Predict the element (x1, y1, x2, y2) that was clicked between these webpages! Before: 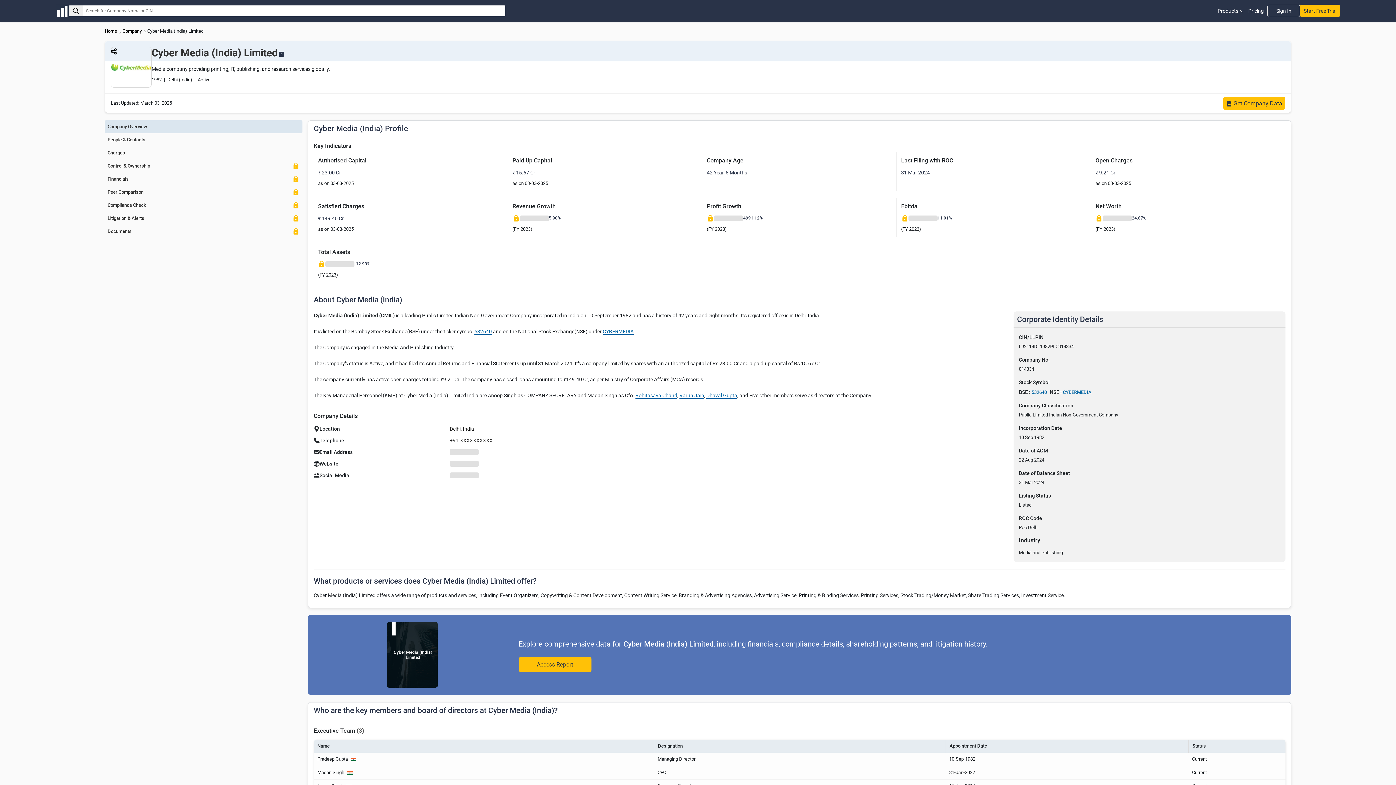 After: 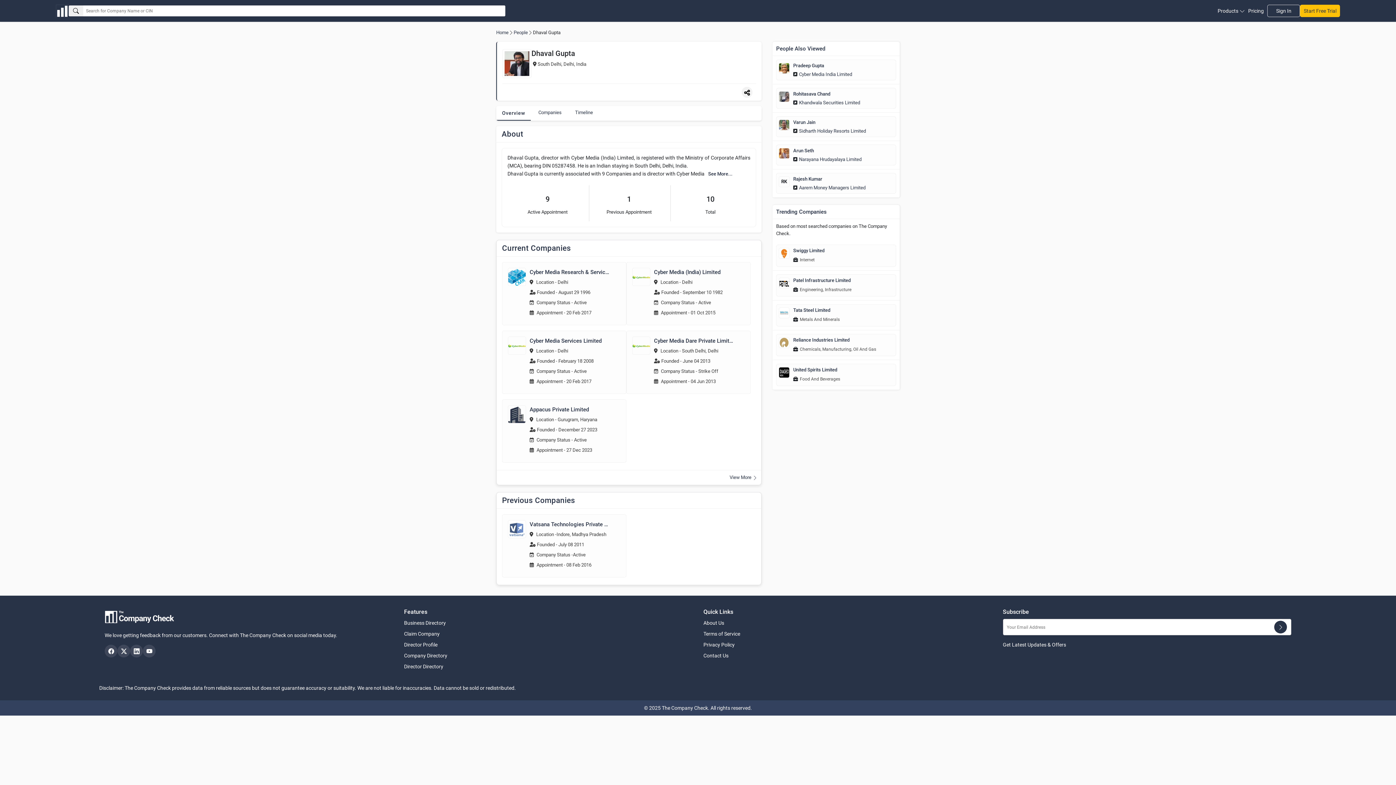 Action: bbox: (706, 392, 737, 398) label: Dhaval Gupta